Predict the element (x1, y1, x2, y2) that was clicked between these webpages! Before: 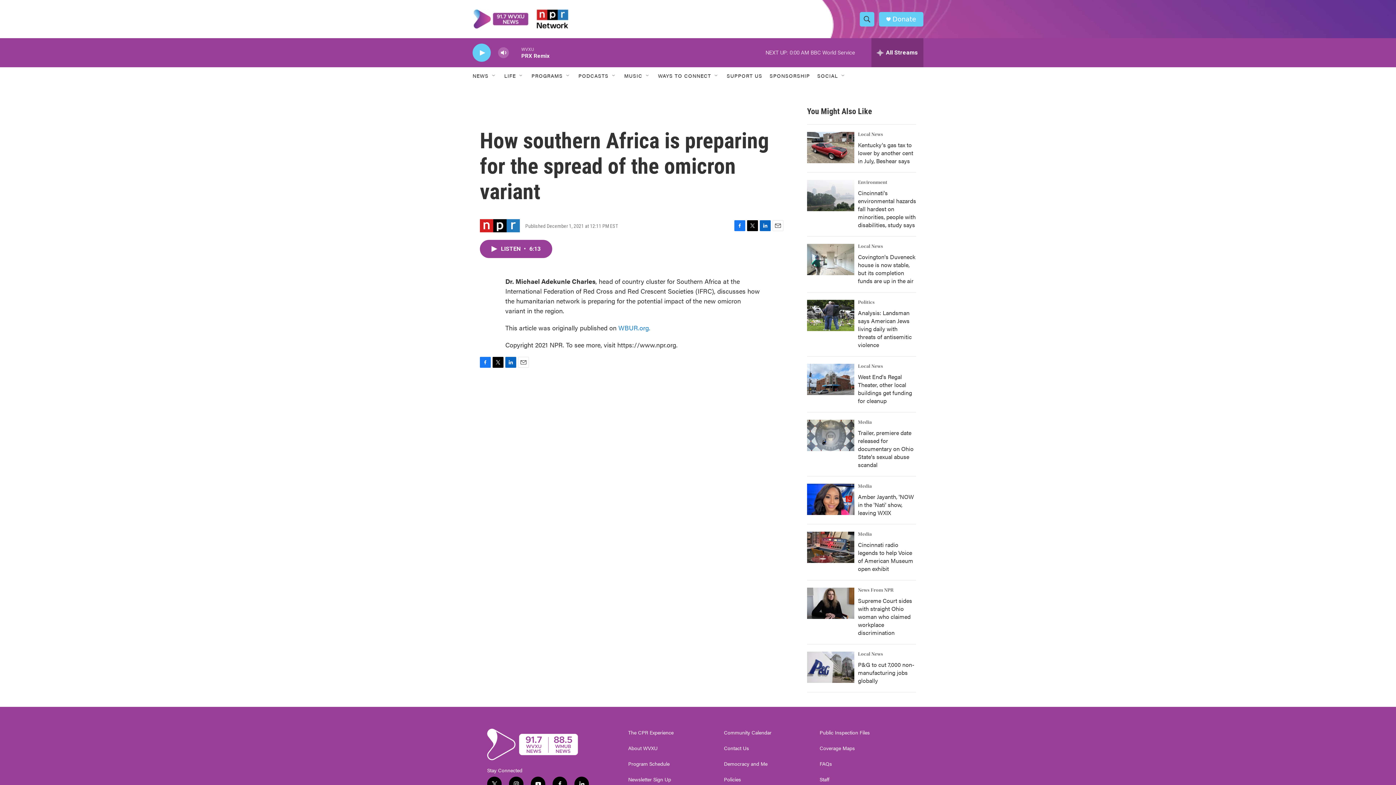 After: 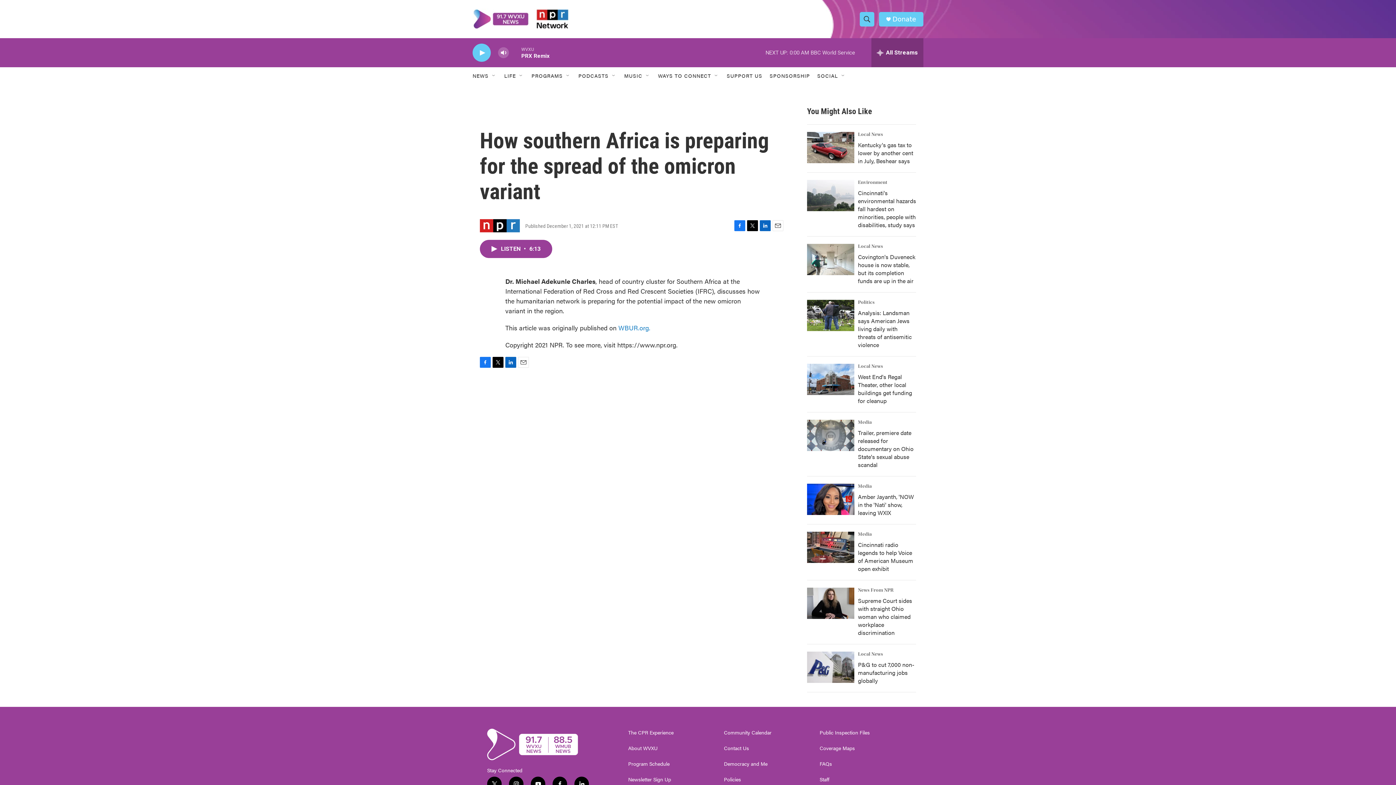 Action: bbox: (747, 220, 758, 231) label: Twitter